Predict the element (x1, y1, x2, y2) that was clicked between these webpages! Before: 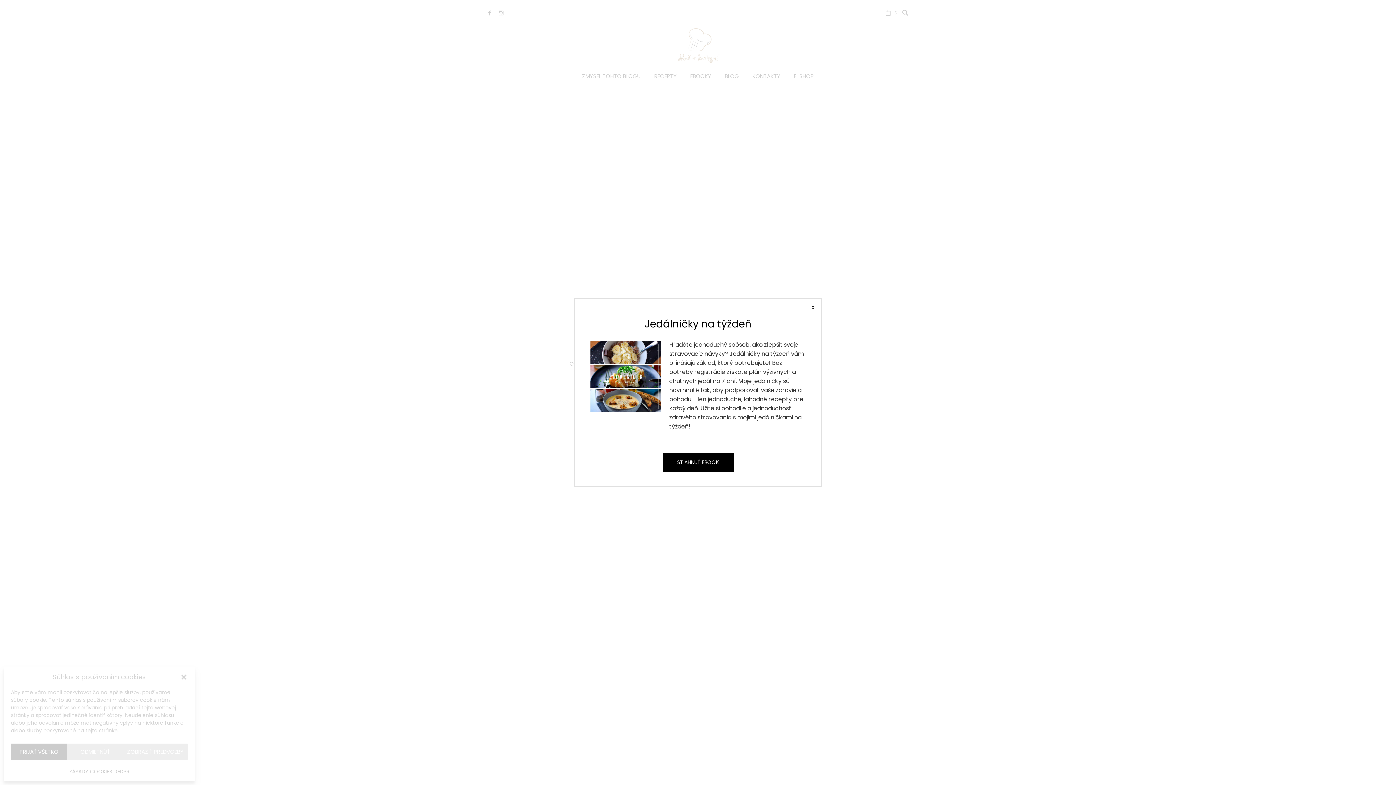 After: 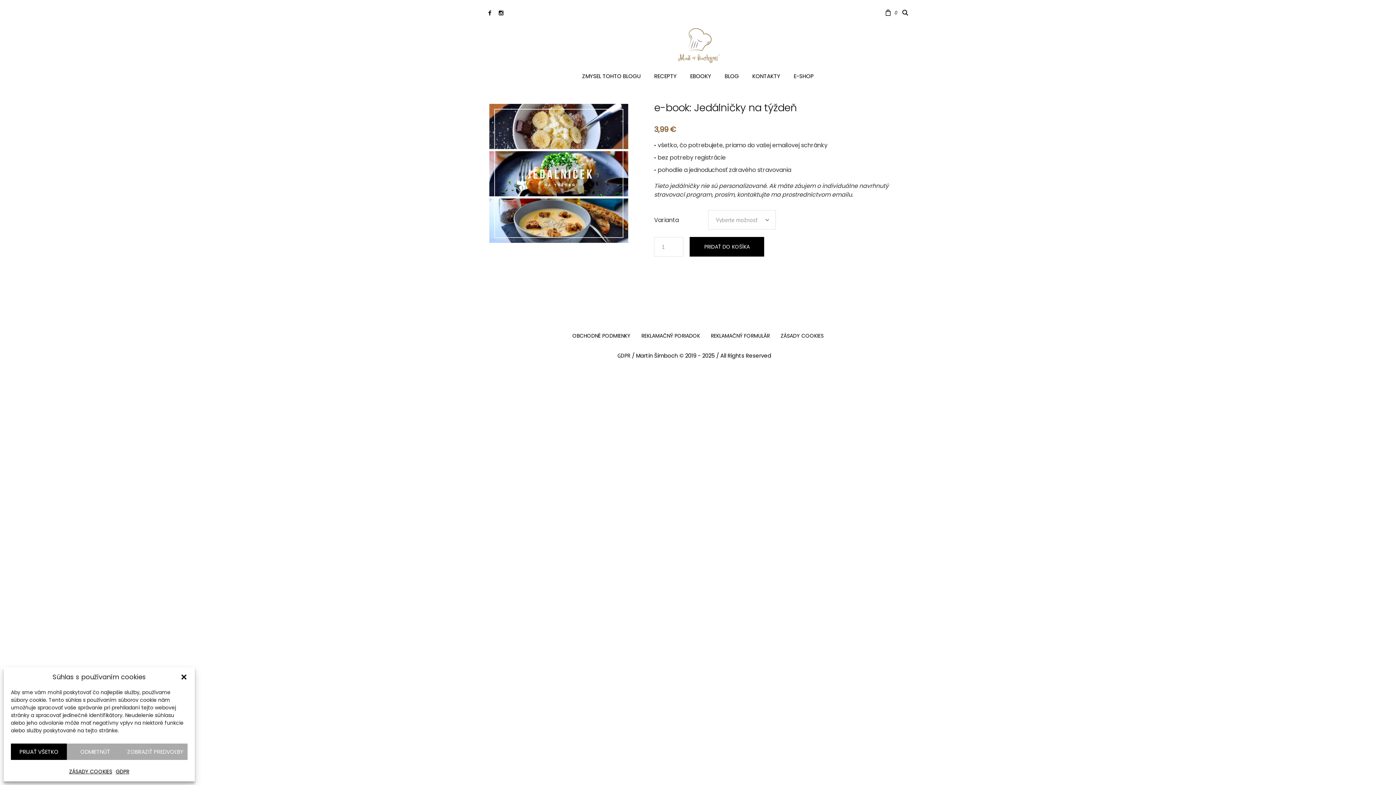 Action: bbox: (662, 453, 733, 472) label: STIAHNUŤ EBOOK